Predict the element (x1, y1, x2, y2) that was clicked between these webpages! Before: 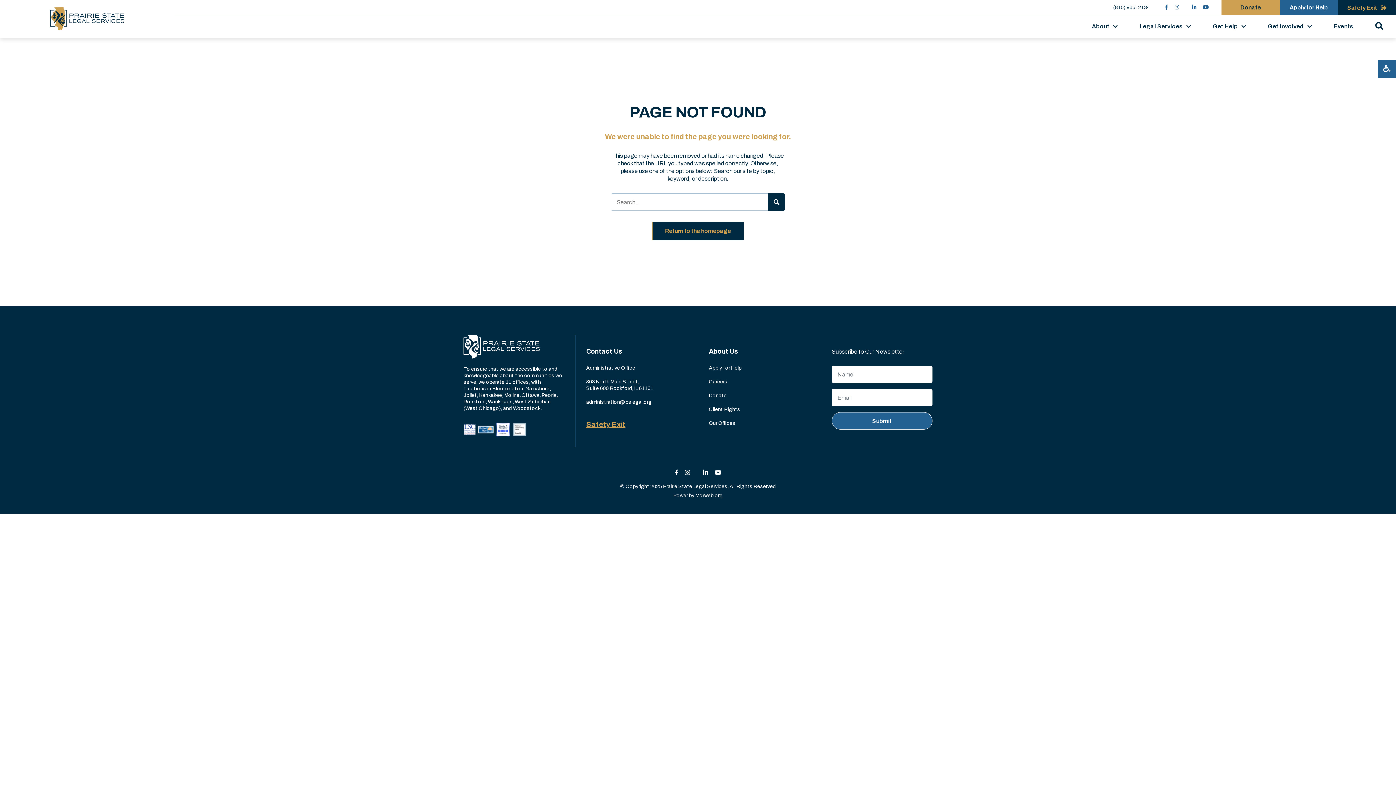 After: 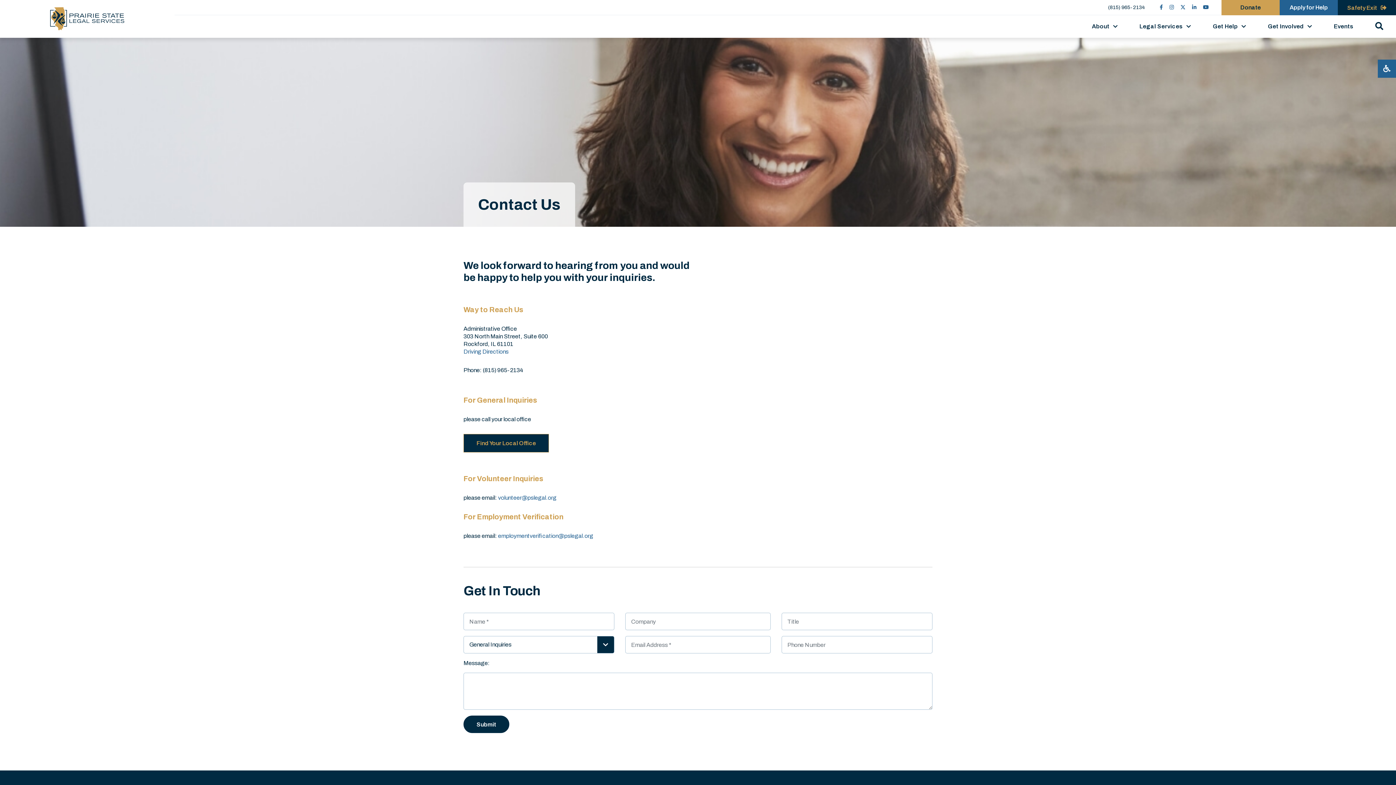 Action: bbox: (586, 348, 622, 355) label: Contact Us